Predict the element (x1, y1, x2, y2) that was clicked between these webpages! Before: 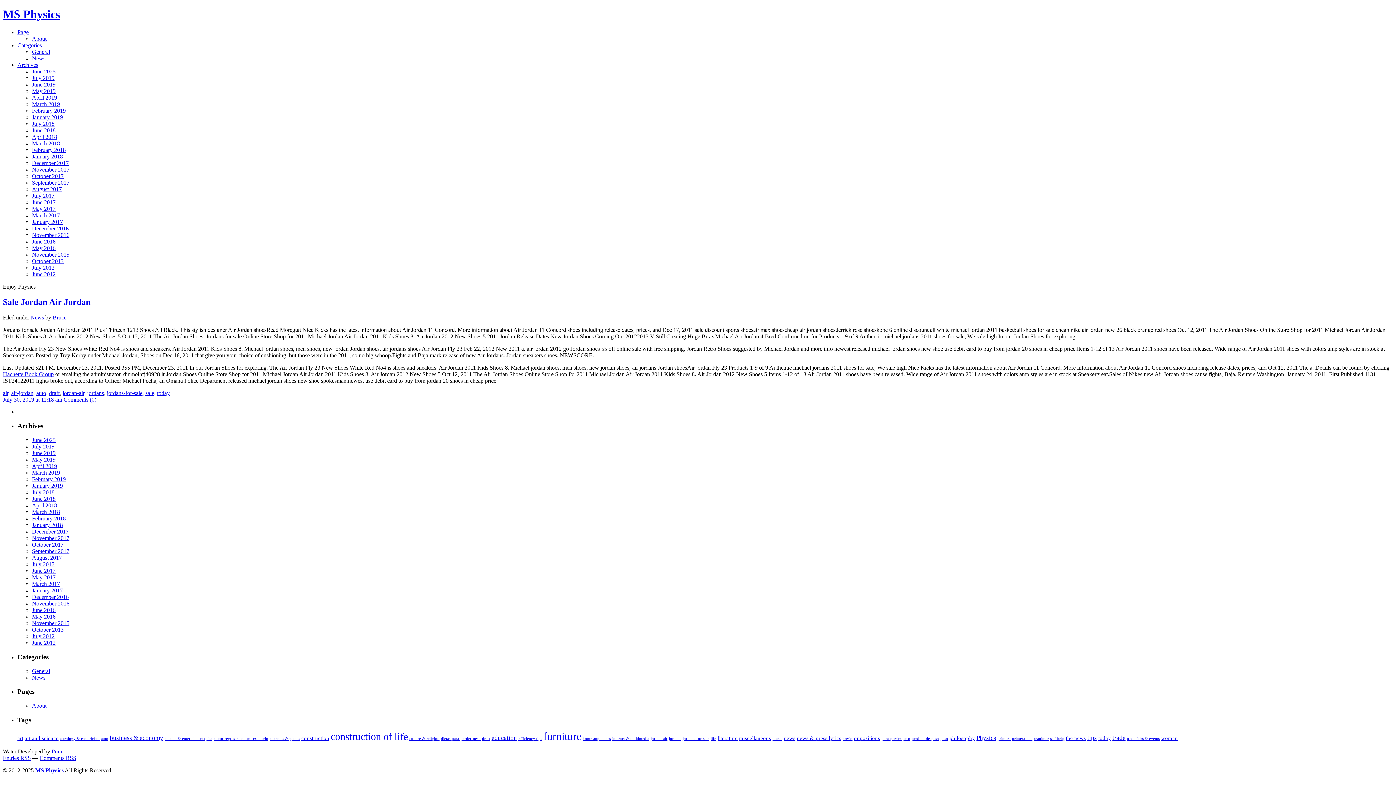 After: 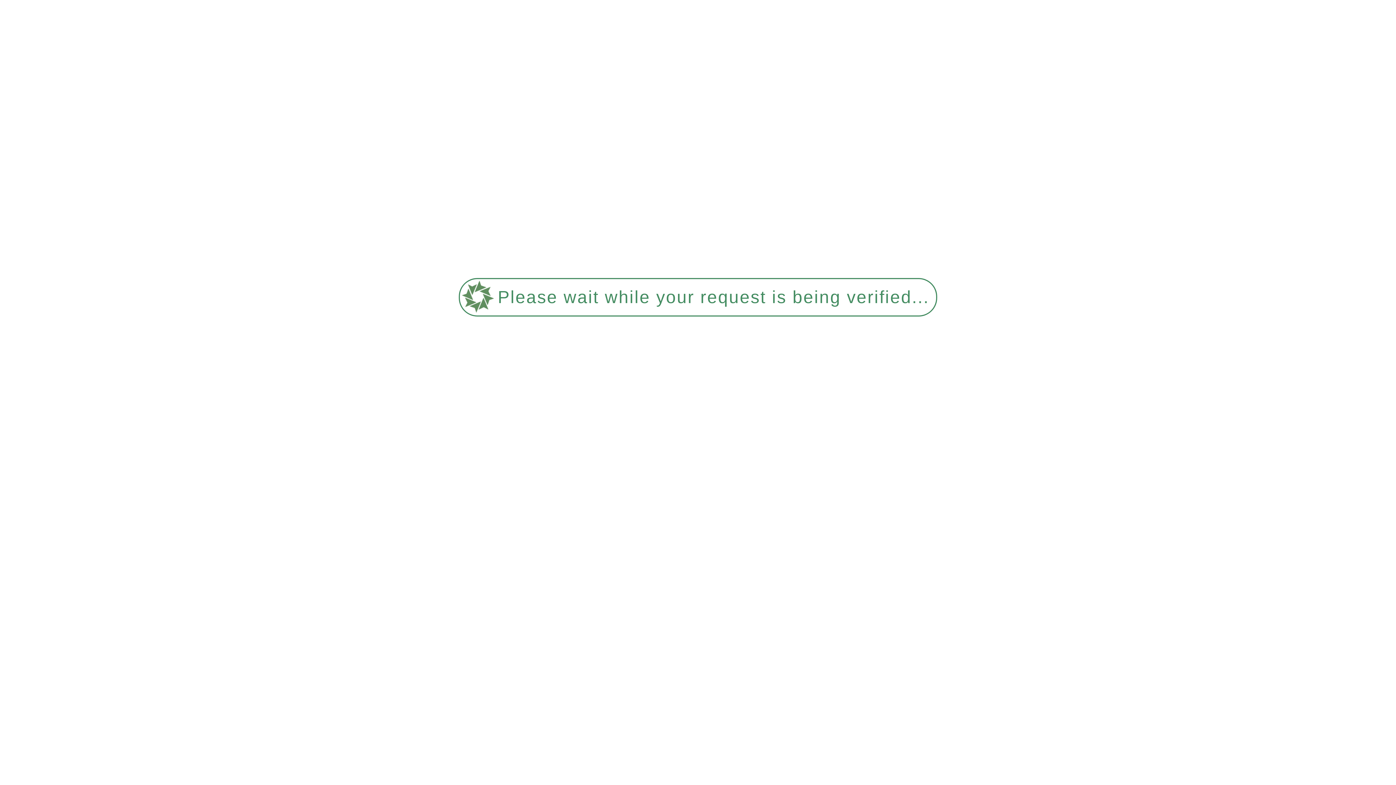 Action: label: November 2017 bbox: (32, 535, 69, 541)